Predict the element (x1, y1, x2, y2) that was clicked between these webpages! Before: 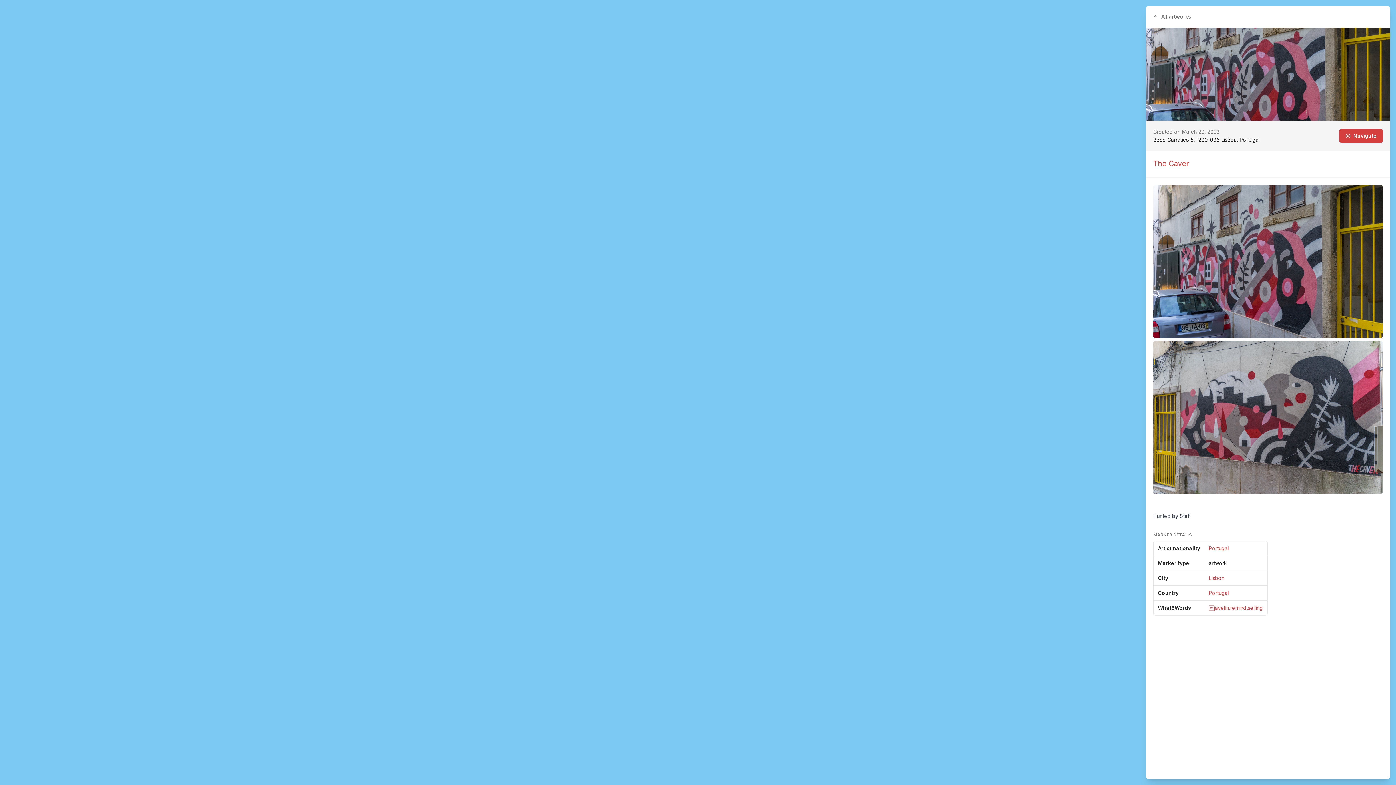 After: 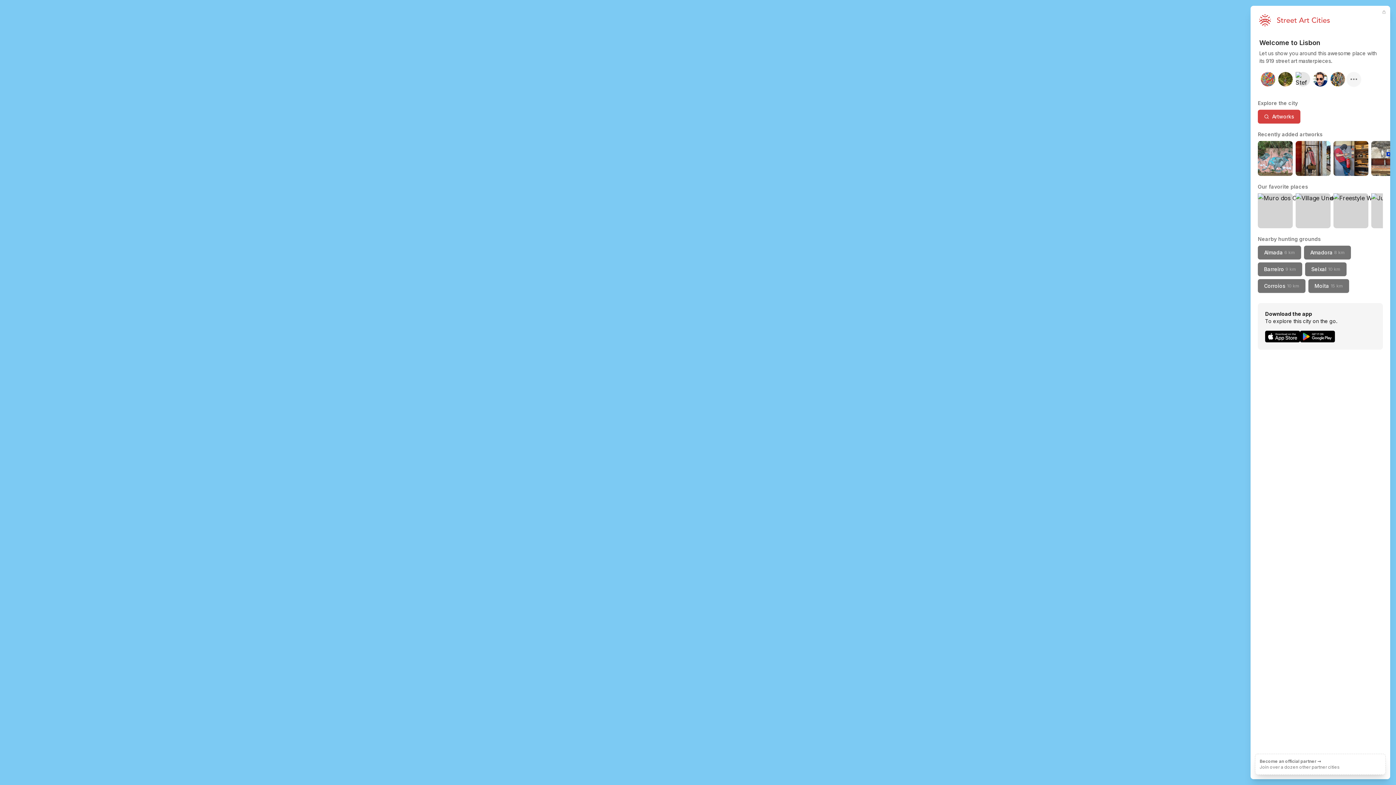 Action: bbox: (1209, 575, 1224, 581) label: Lisbon